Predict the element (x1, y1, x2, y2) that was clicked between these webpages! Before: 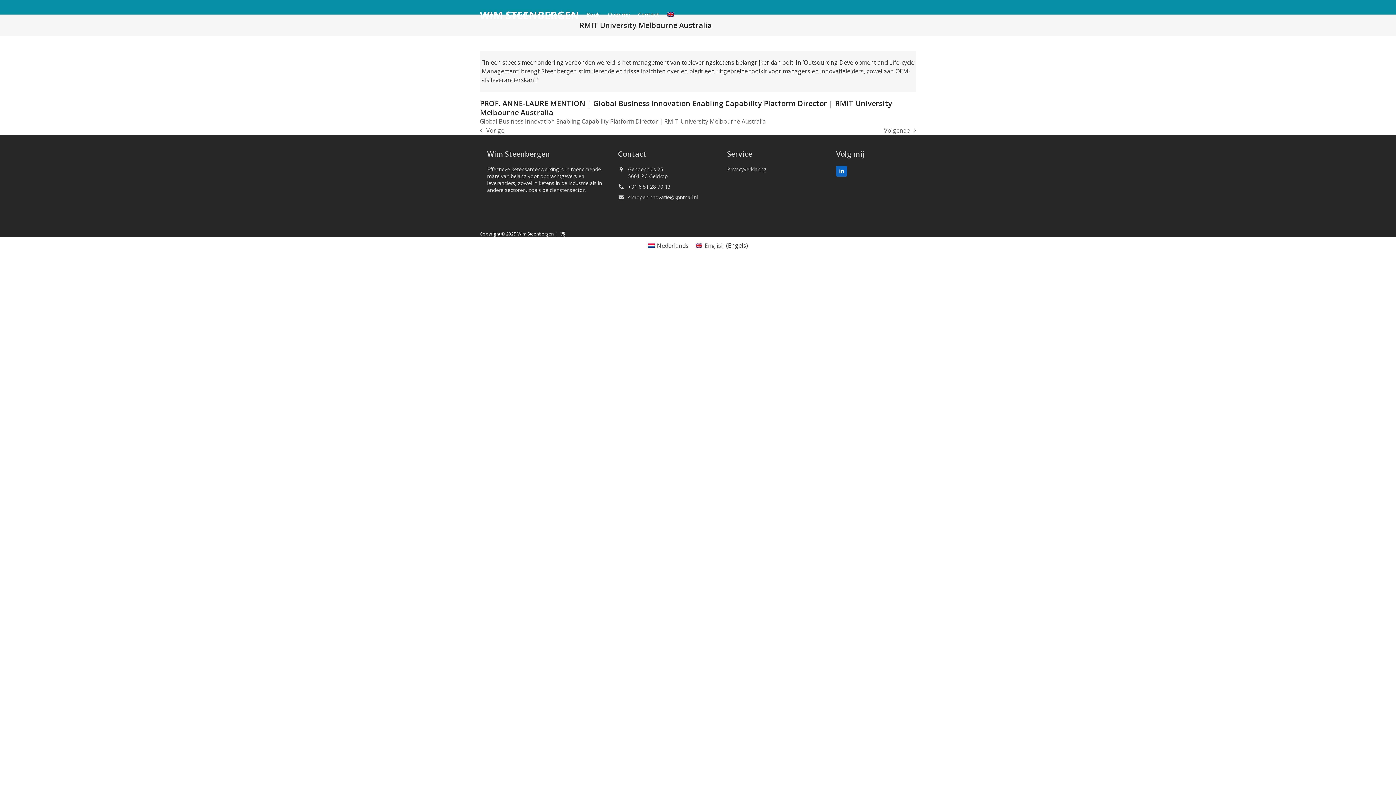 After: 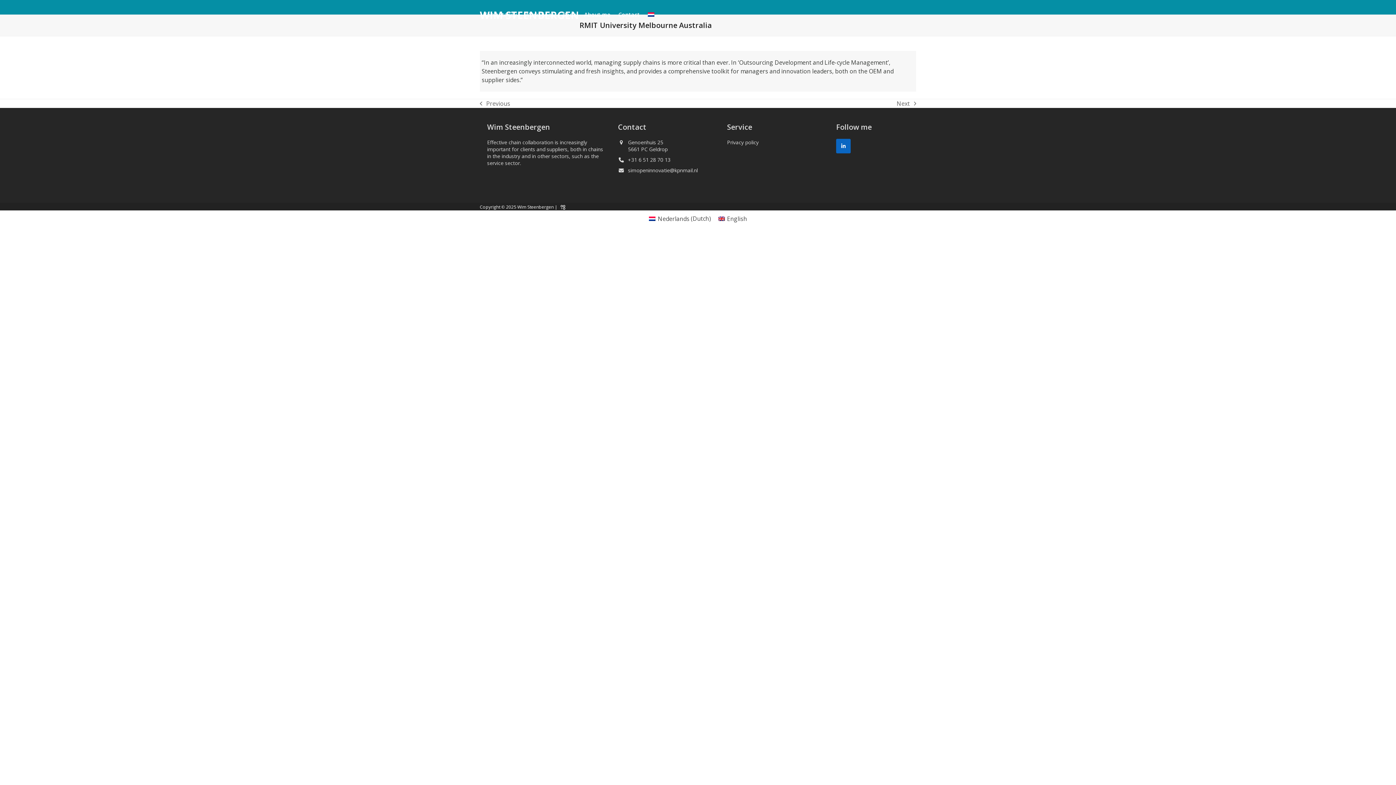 Action: label: English (Engels) bbox: (692, 240, 751, 250)